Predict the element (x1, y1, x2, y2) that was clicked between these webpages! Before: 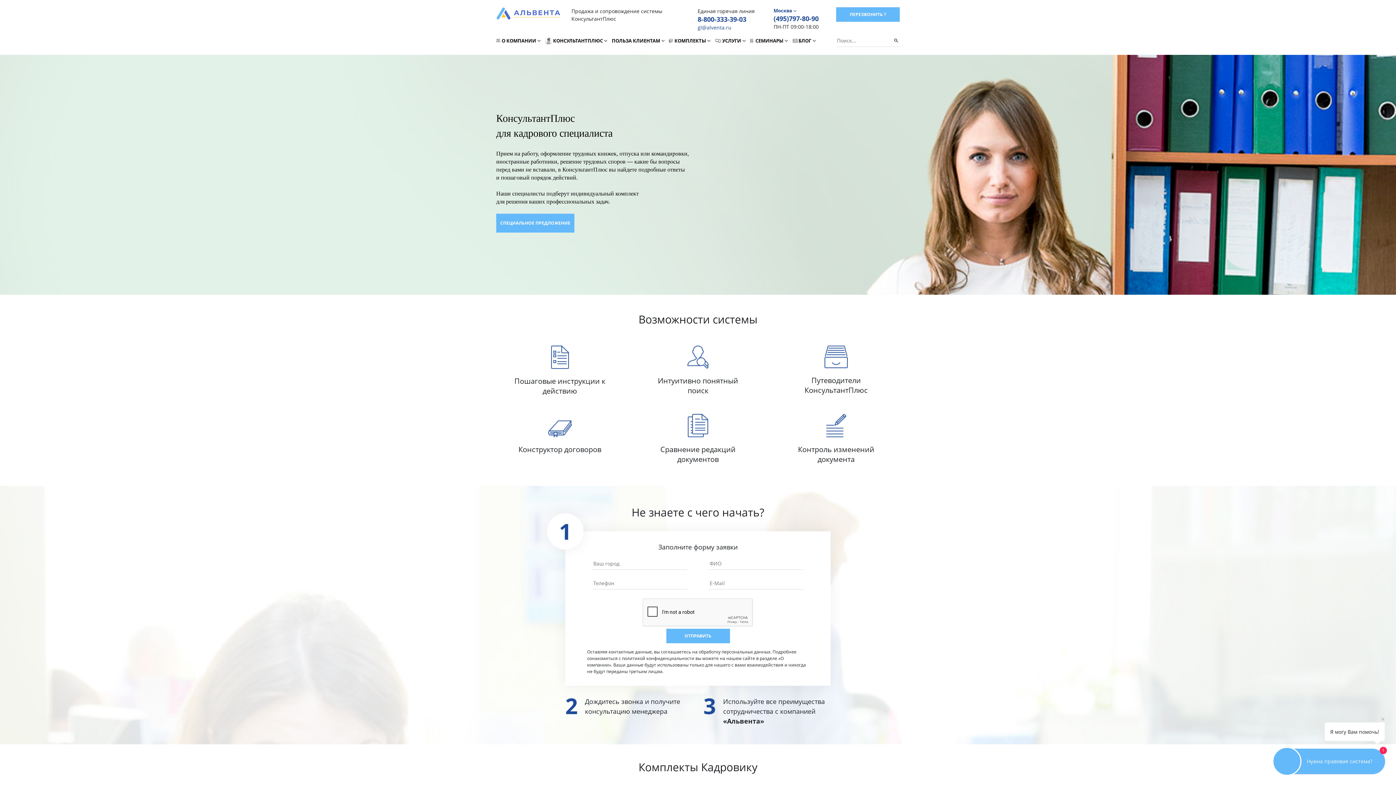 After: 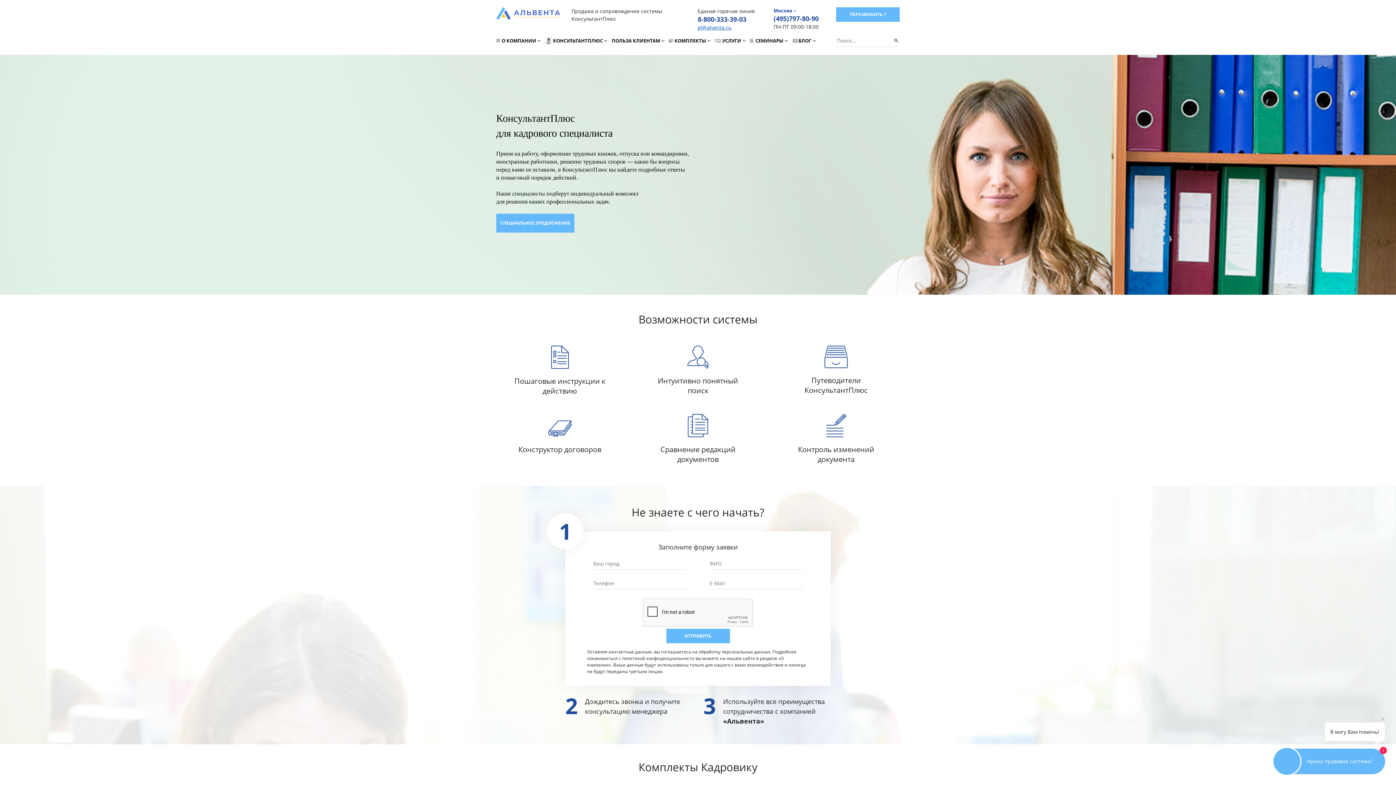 Action: label: gl@alventa.ru bbox: (697, 24, 731, 30)